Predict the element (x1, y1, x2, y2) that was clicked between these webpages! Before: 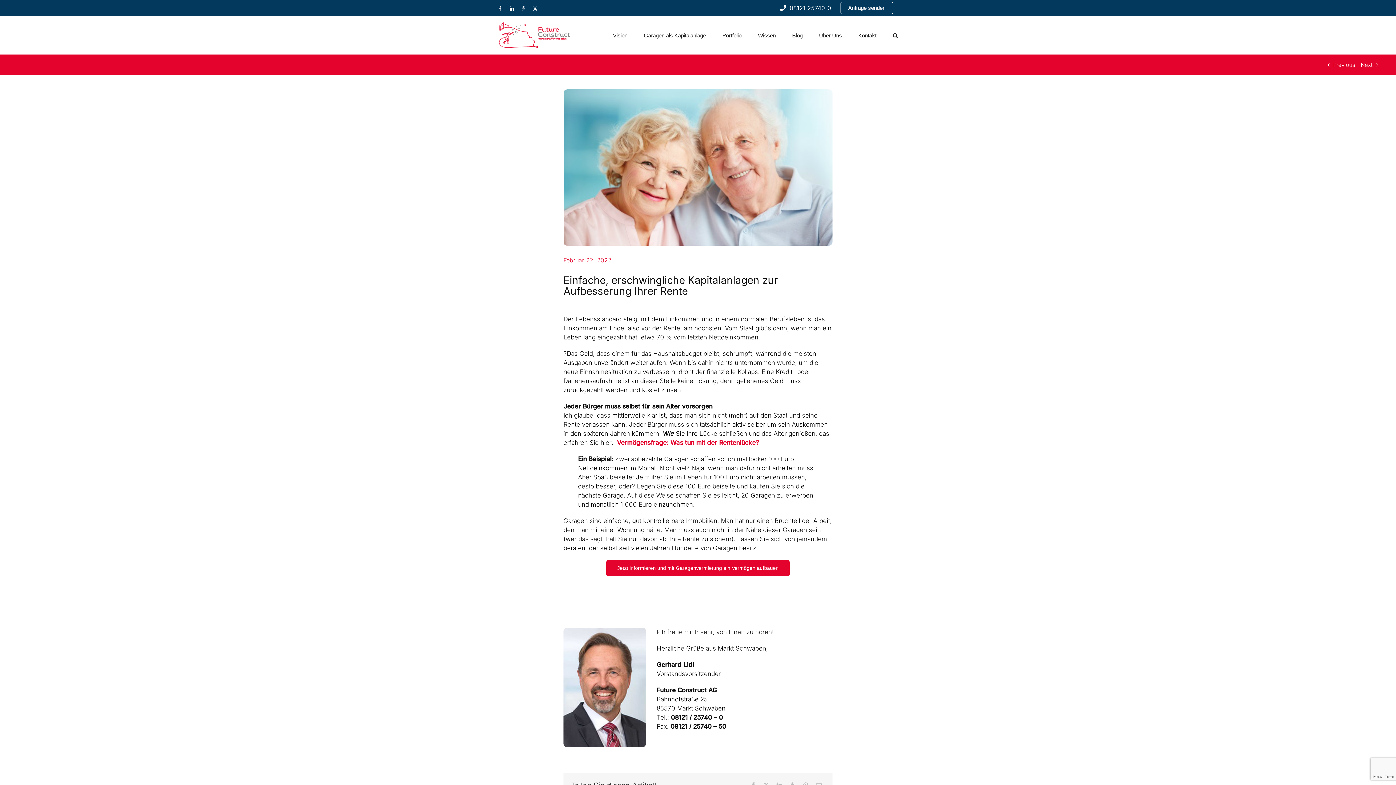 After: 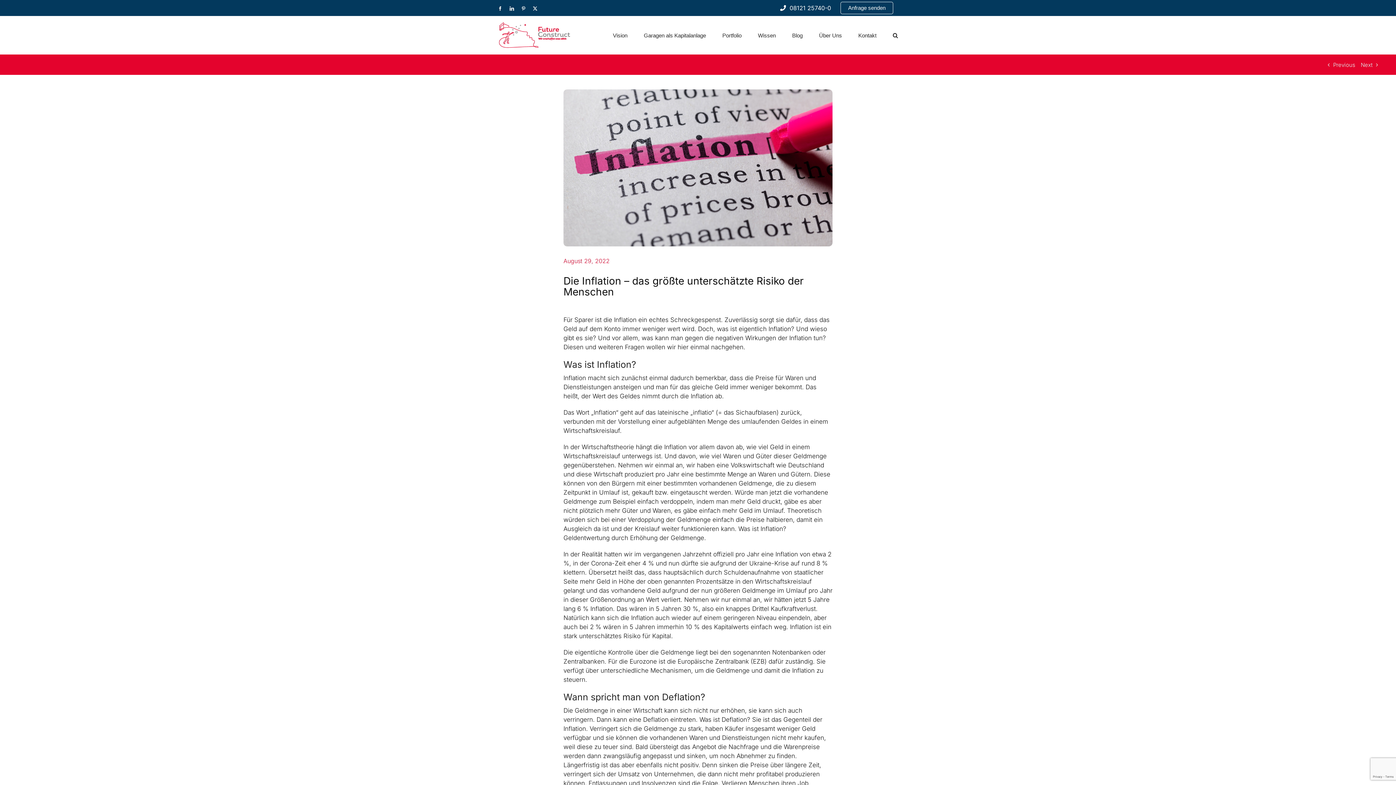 Action: bbox: (1361, 61, 1378, 68) label: Next